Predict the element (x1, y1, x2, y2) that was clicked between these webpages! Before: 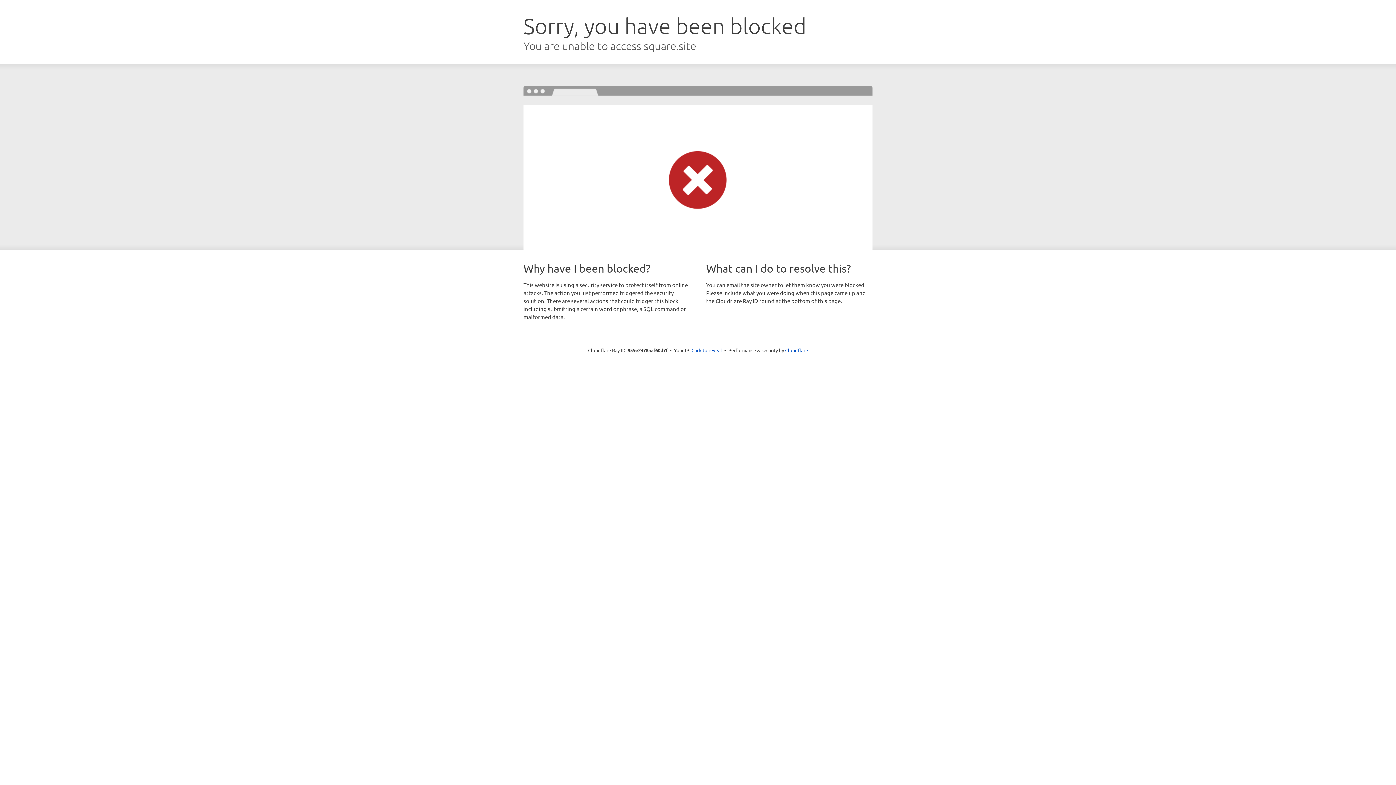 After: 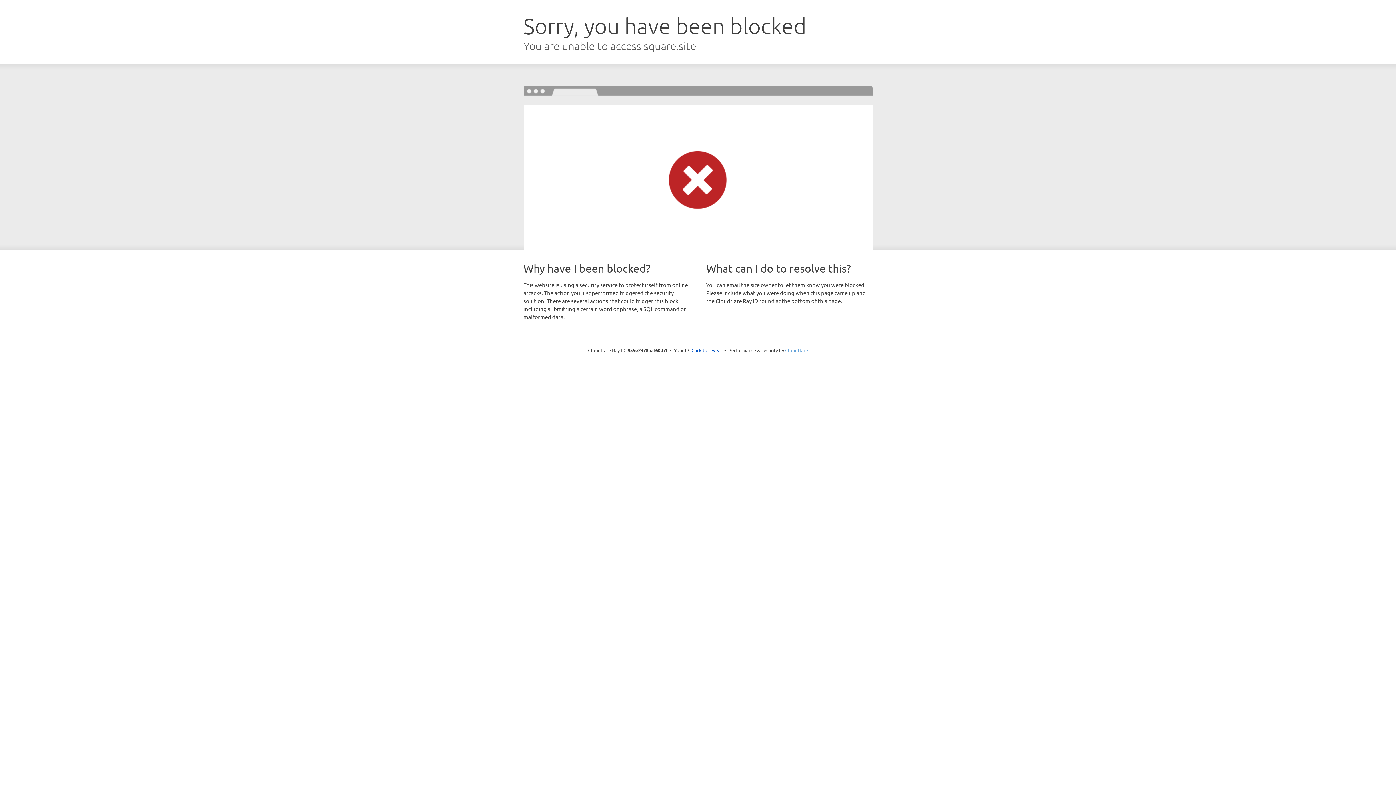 Action: label: Cloudflare bbox: (785, 347, 808, 353)